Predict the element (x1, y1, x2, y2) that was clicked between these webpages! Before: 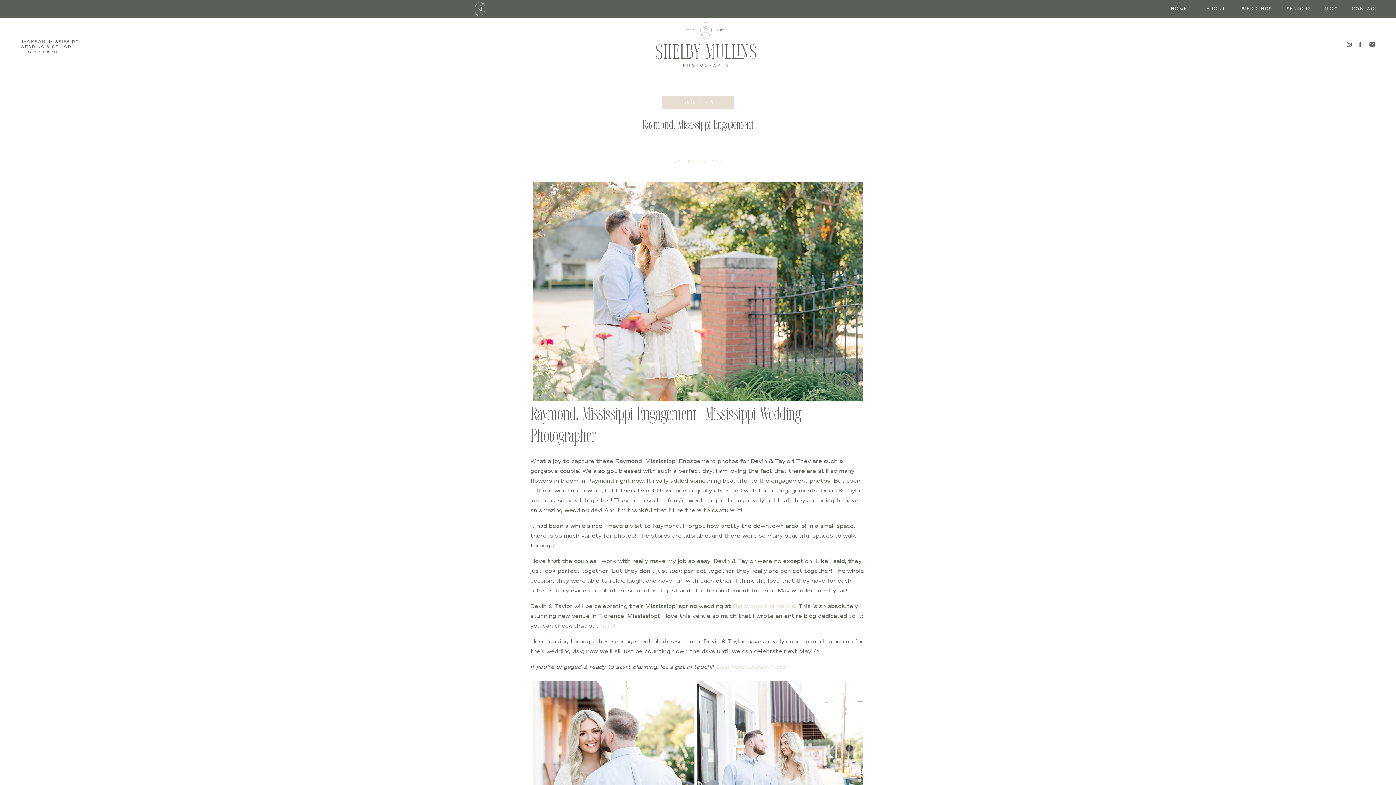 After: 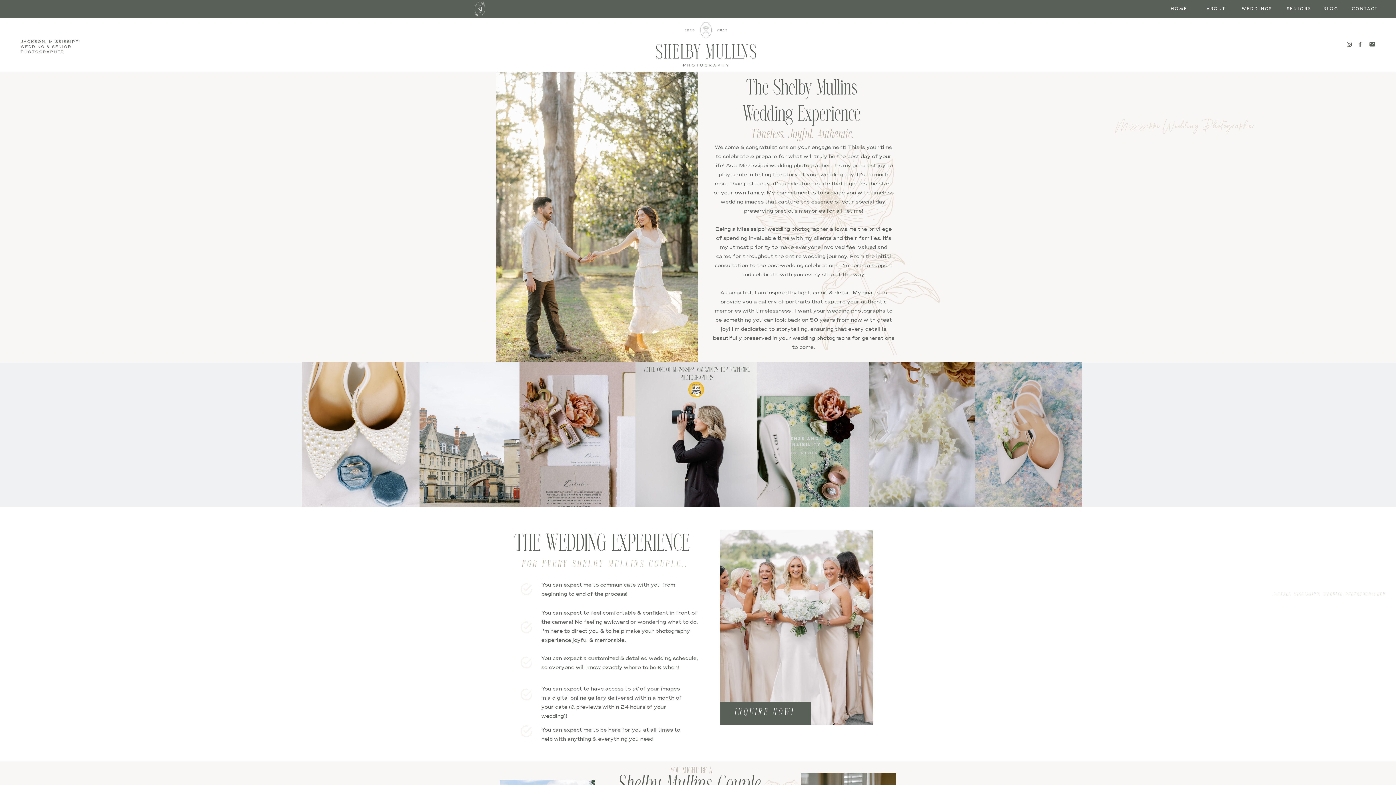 Action: bbox: (715, 664, 786, 670) label: Click here to learn more